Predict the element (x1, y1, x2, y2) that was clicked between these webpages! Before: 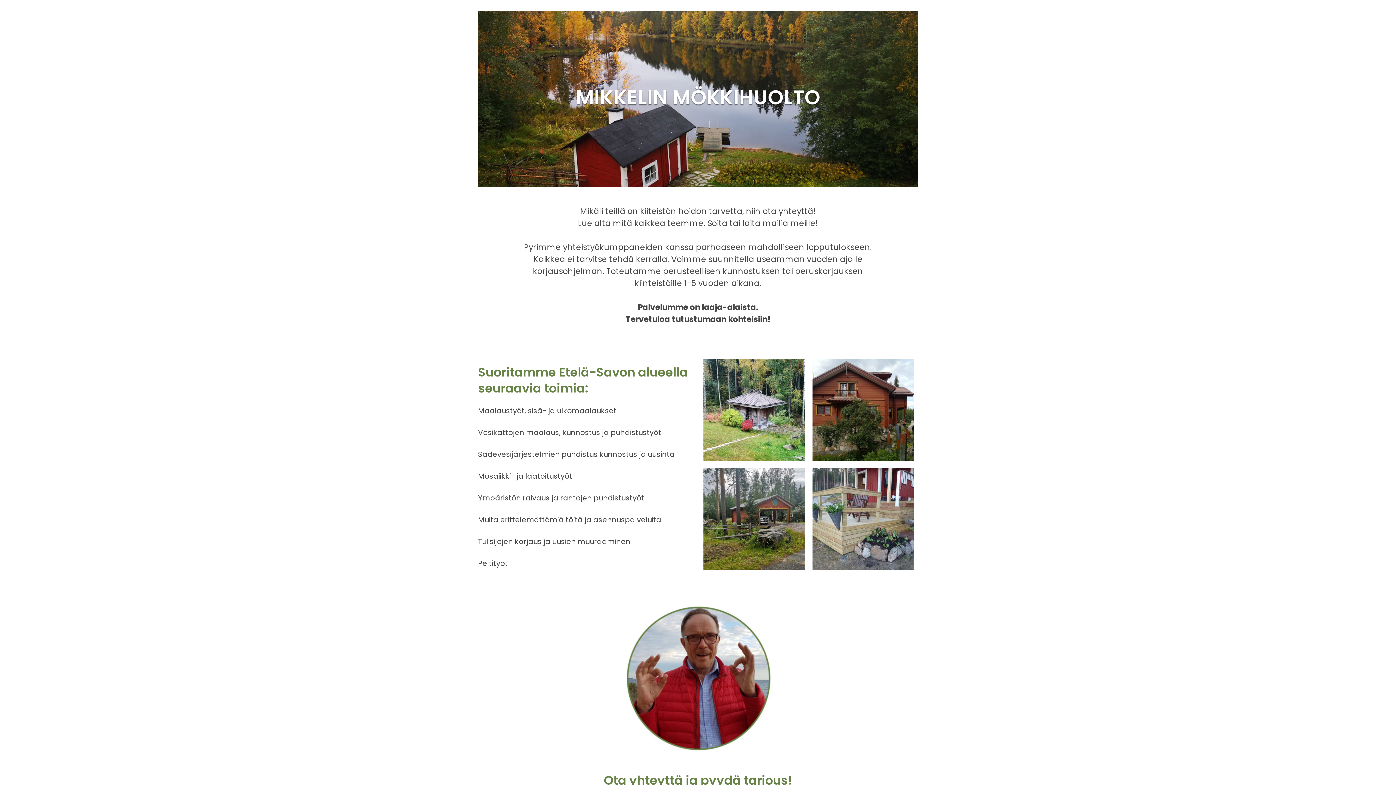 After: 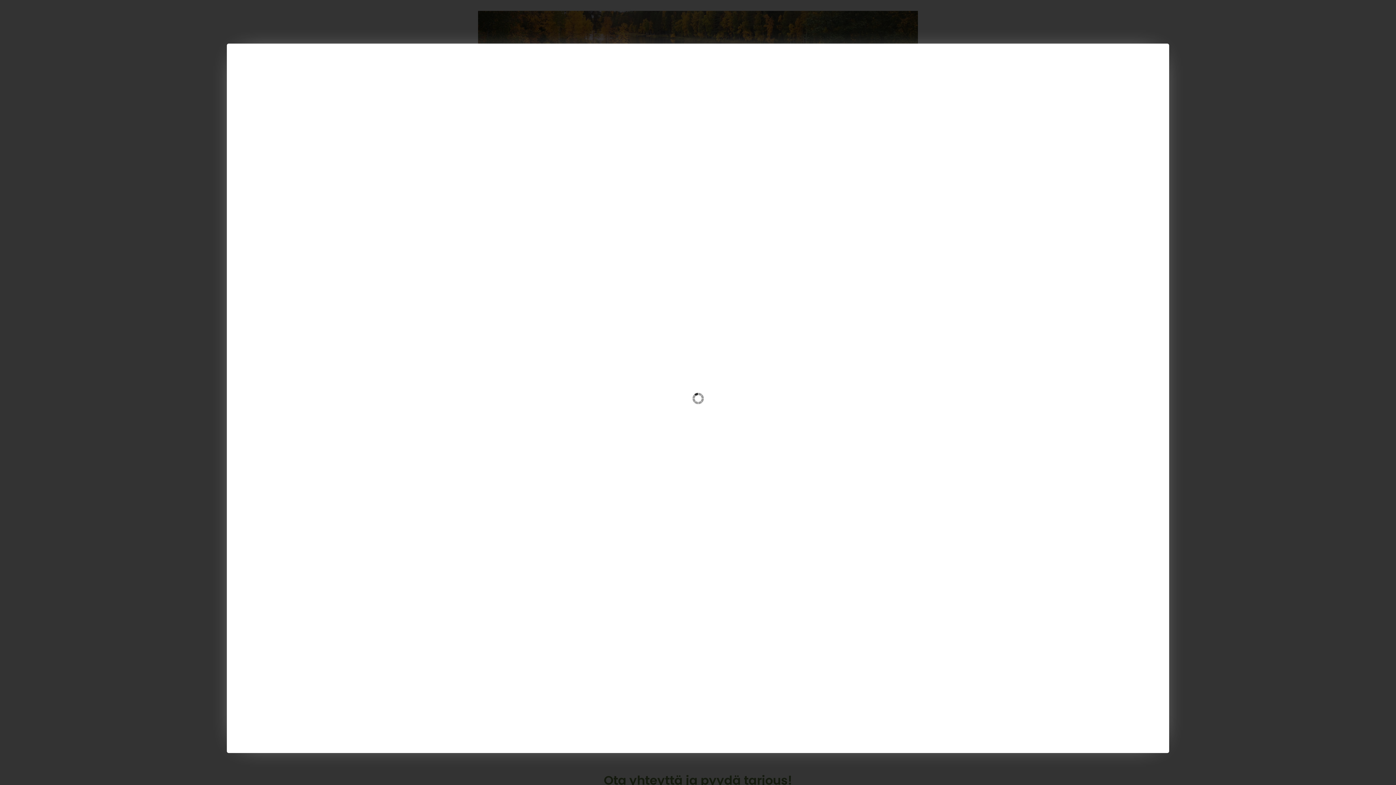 Action: bbox: (700, 404, 809, 414)